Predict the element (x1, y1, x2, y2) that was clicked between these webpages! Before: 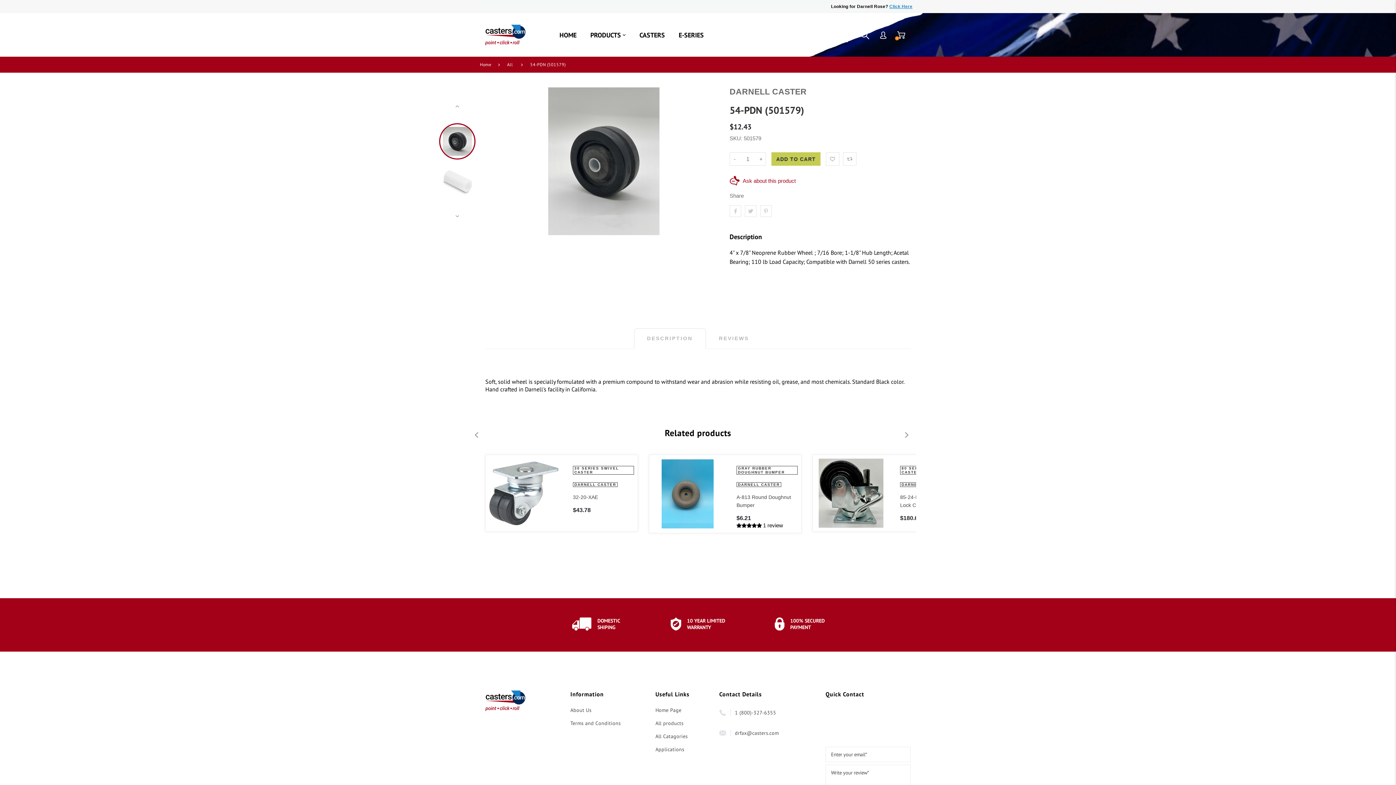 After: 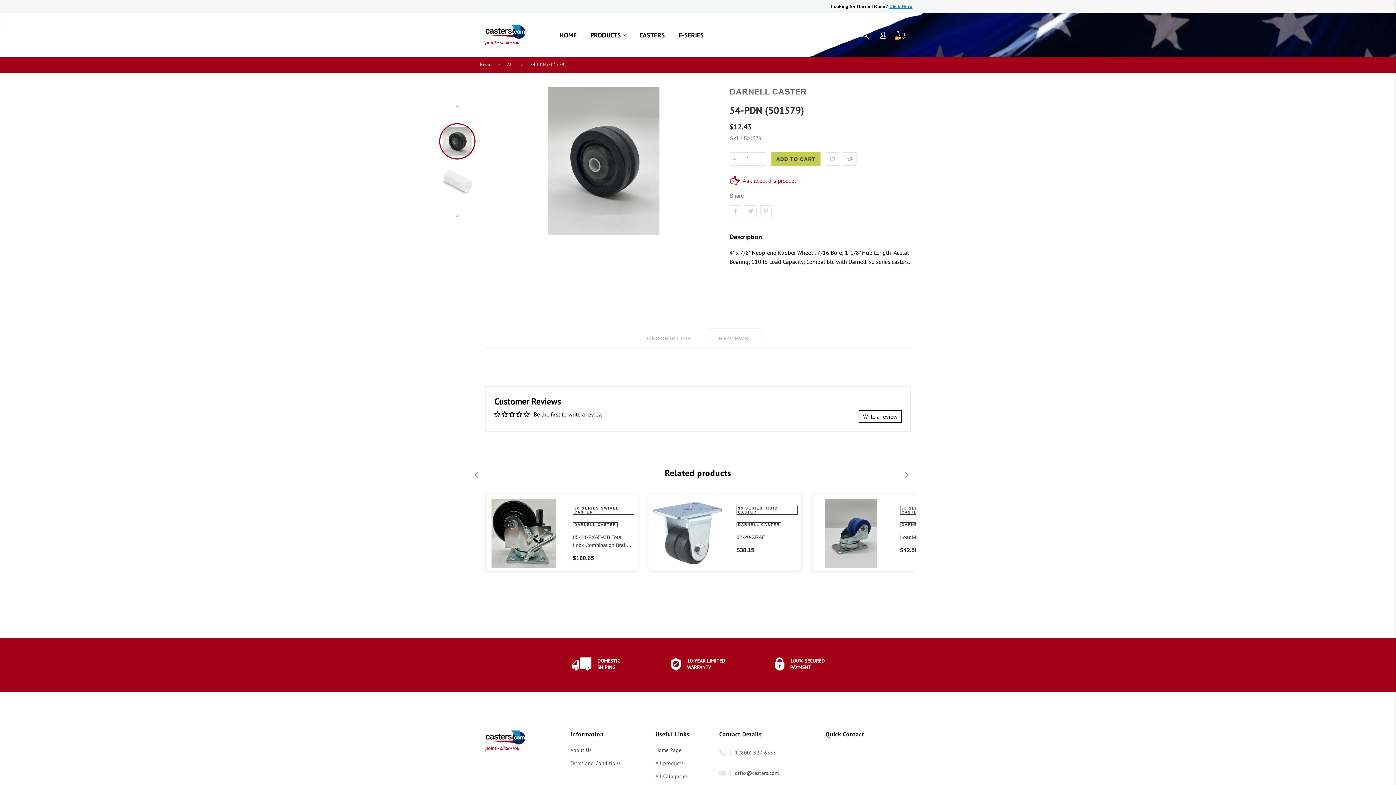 Action: bbox: (706, 328, 762, 348) label: REVIEWS